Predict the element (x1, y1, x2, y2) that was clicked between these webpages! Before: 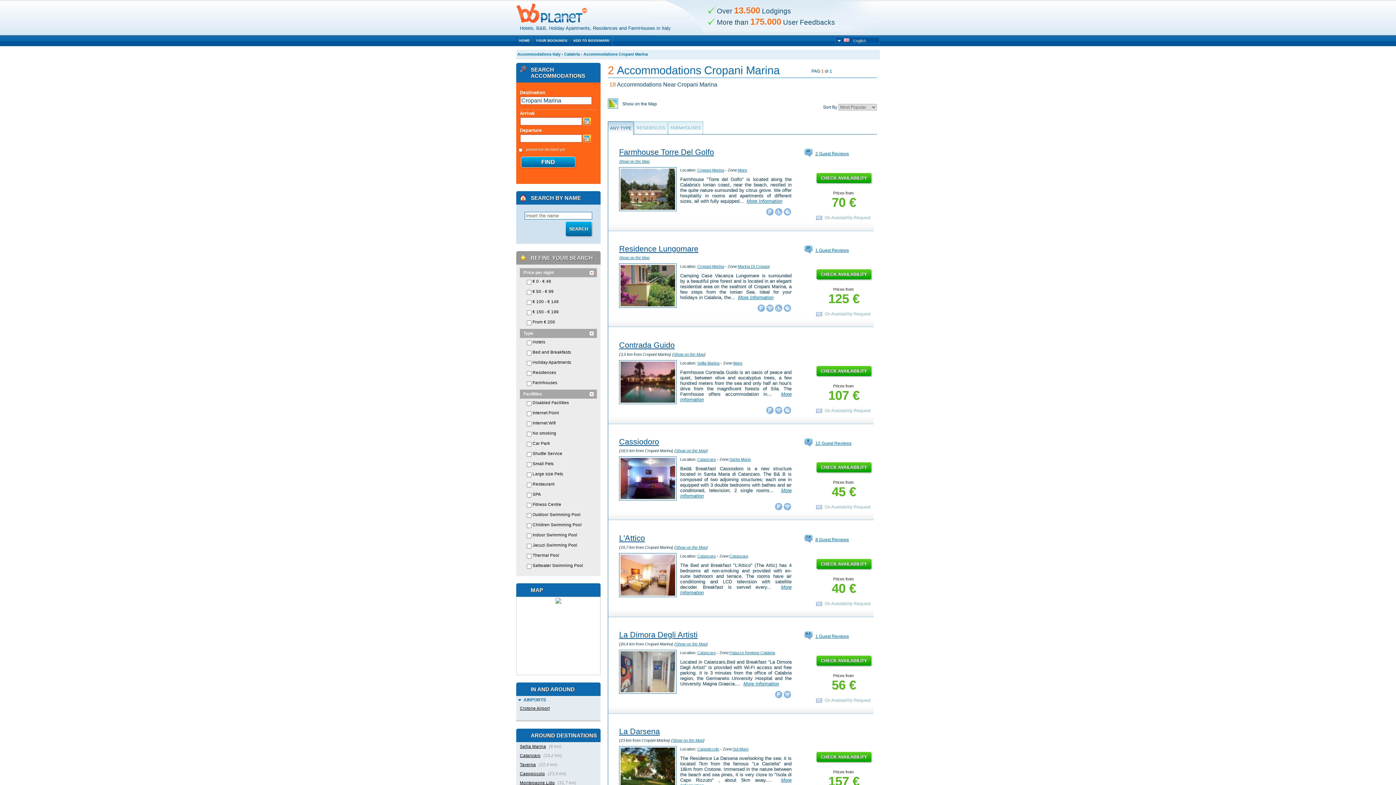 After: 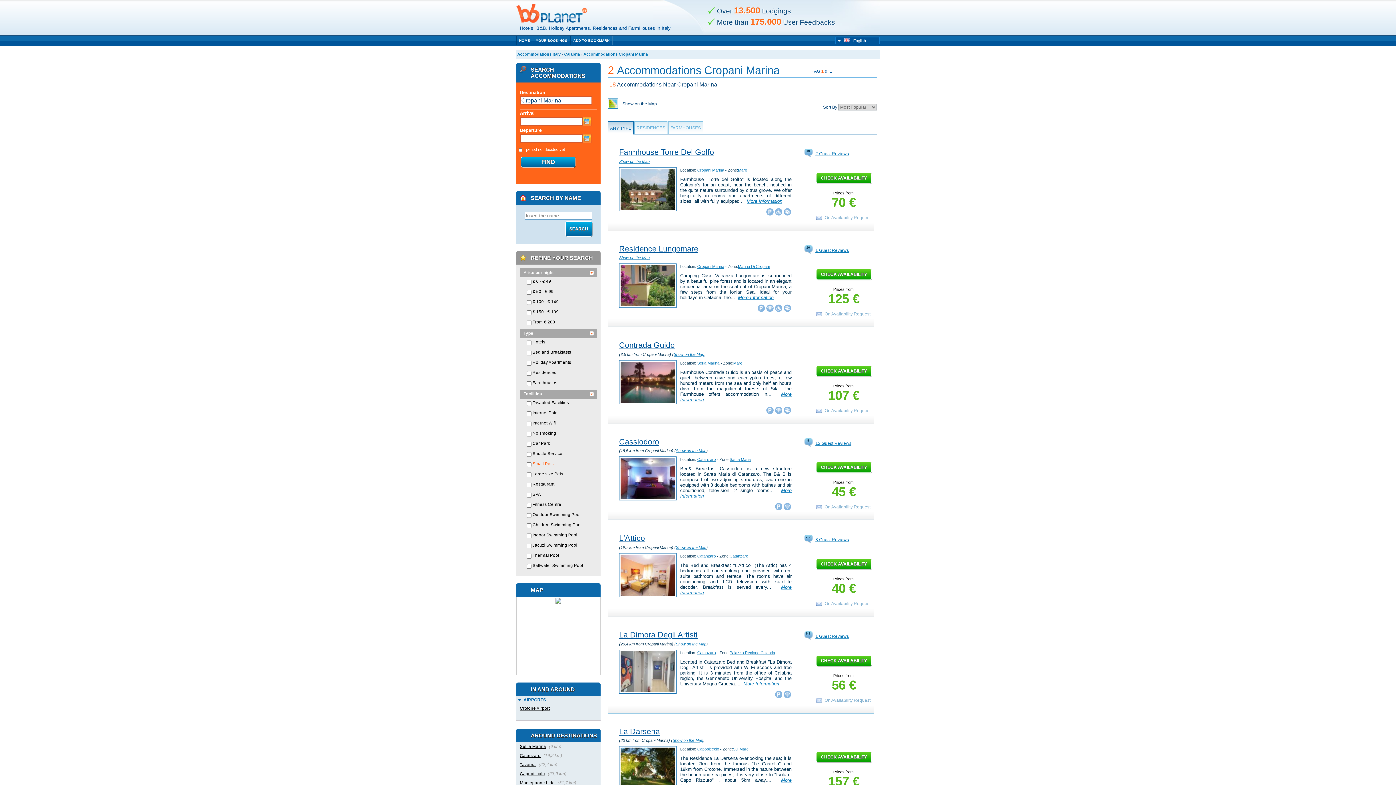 Action: bbox: (520, 460, 595, 470) label: Small Pets